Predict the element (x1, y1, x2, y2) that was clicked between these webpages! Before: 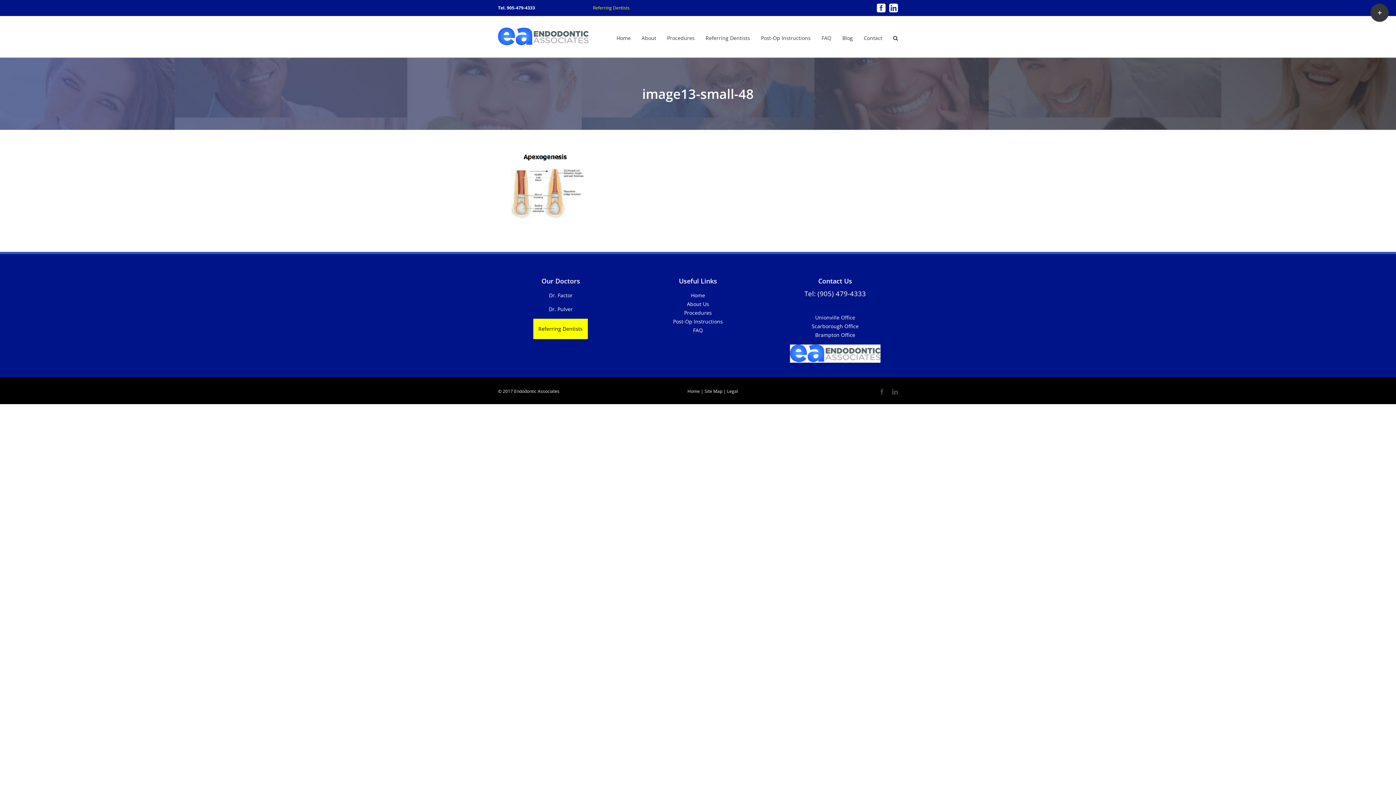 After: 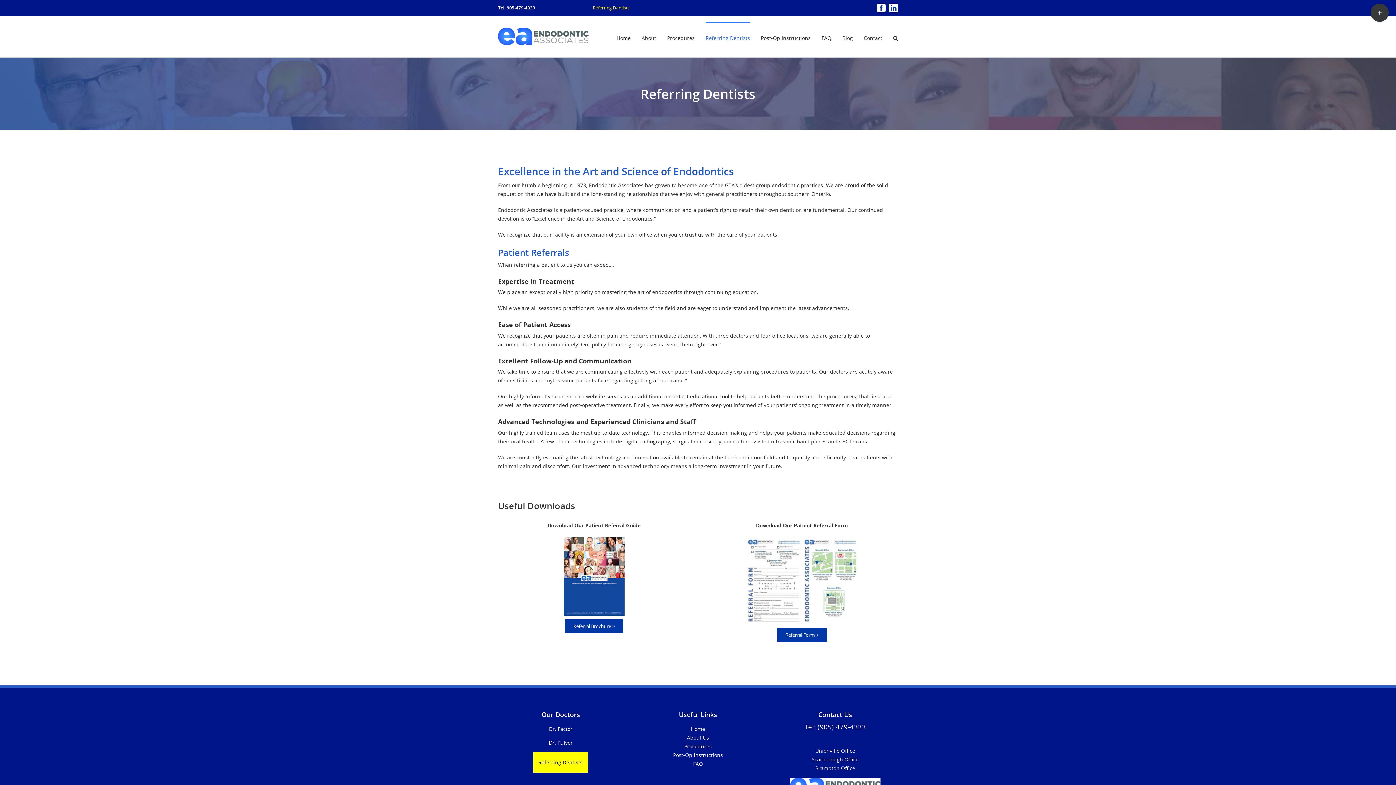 Action: bbox: (498, 318, 623, 339) label: Referring Dentists